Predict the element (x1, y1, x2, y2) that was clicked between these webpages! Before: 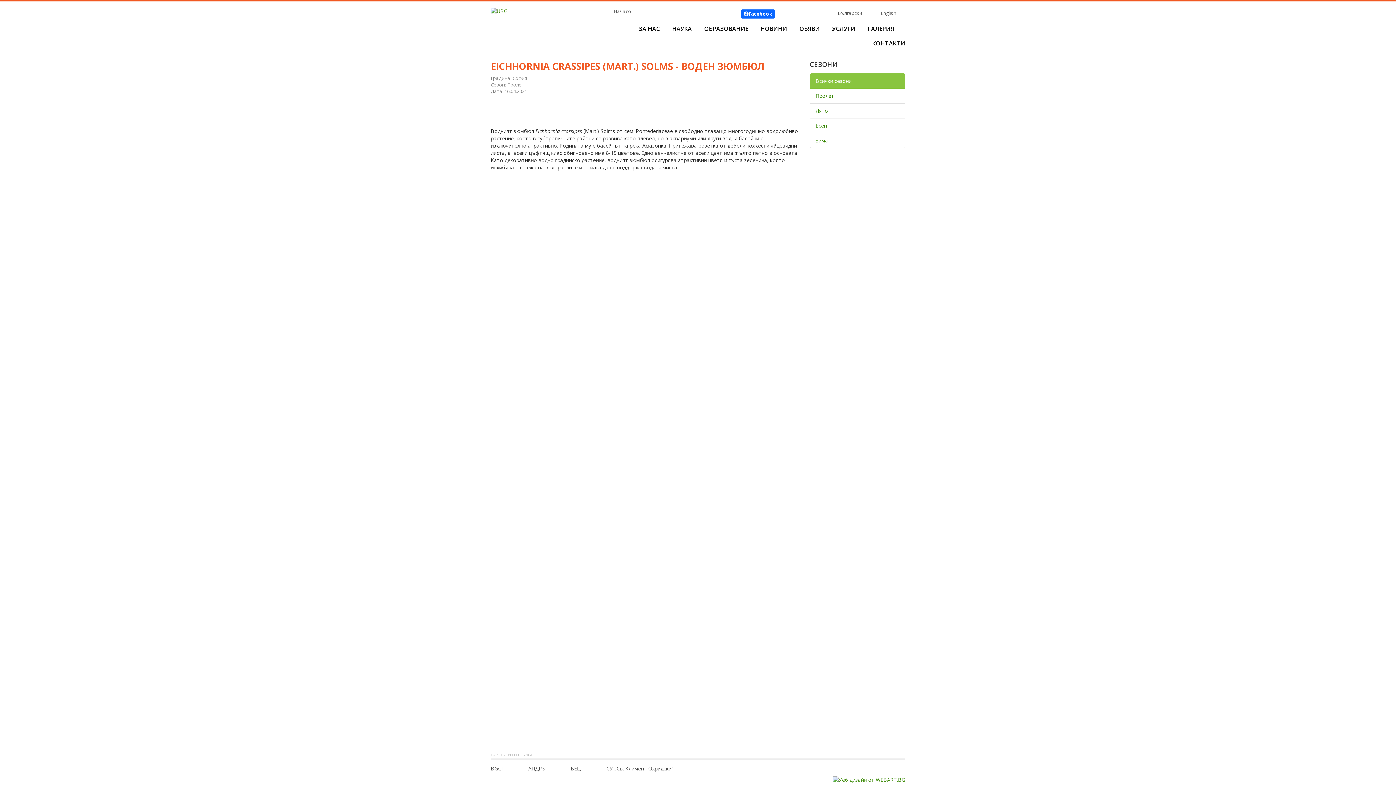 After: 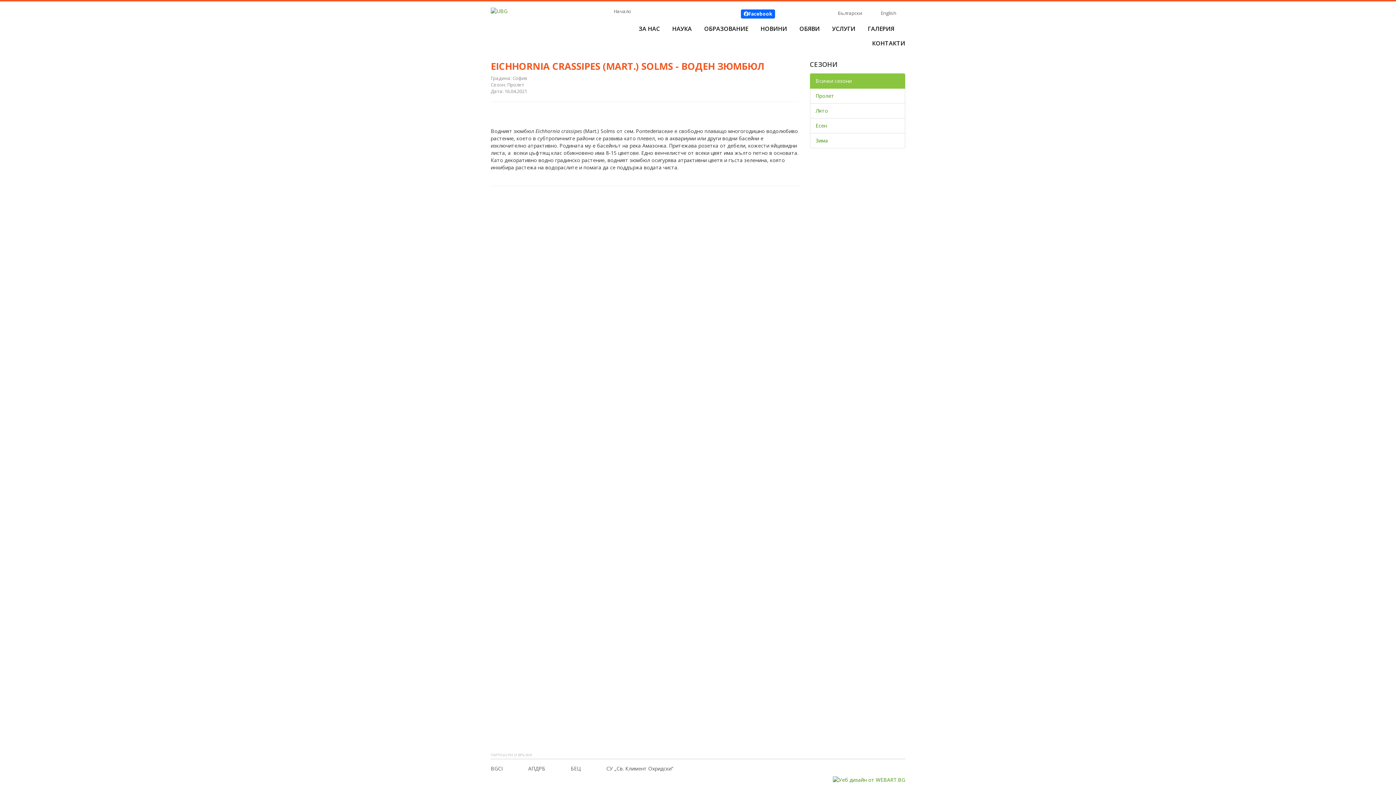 Action: label: BGCI bbox: (490, 765, 502, 772)